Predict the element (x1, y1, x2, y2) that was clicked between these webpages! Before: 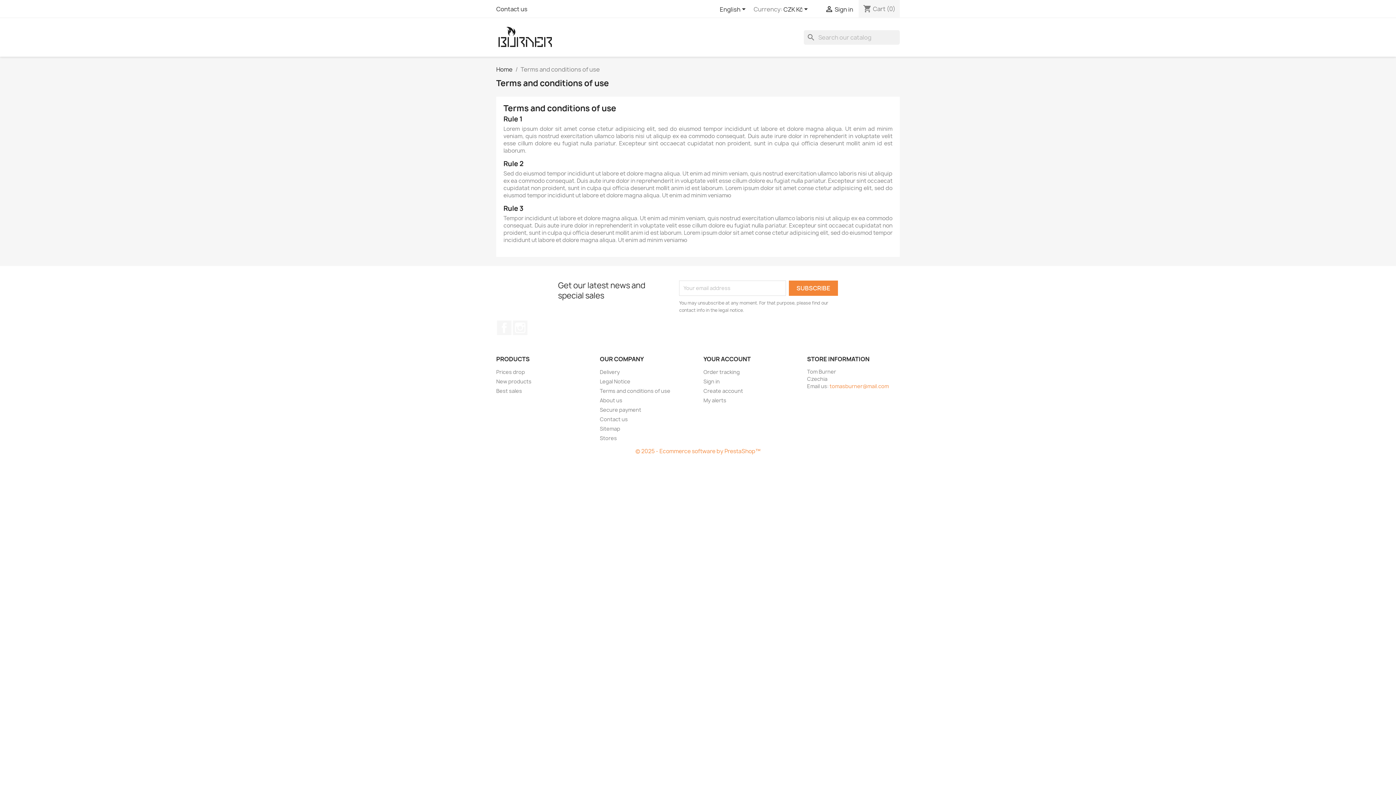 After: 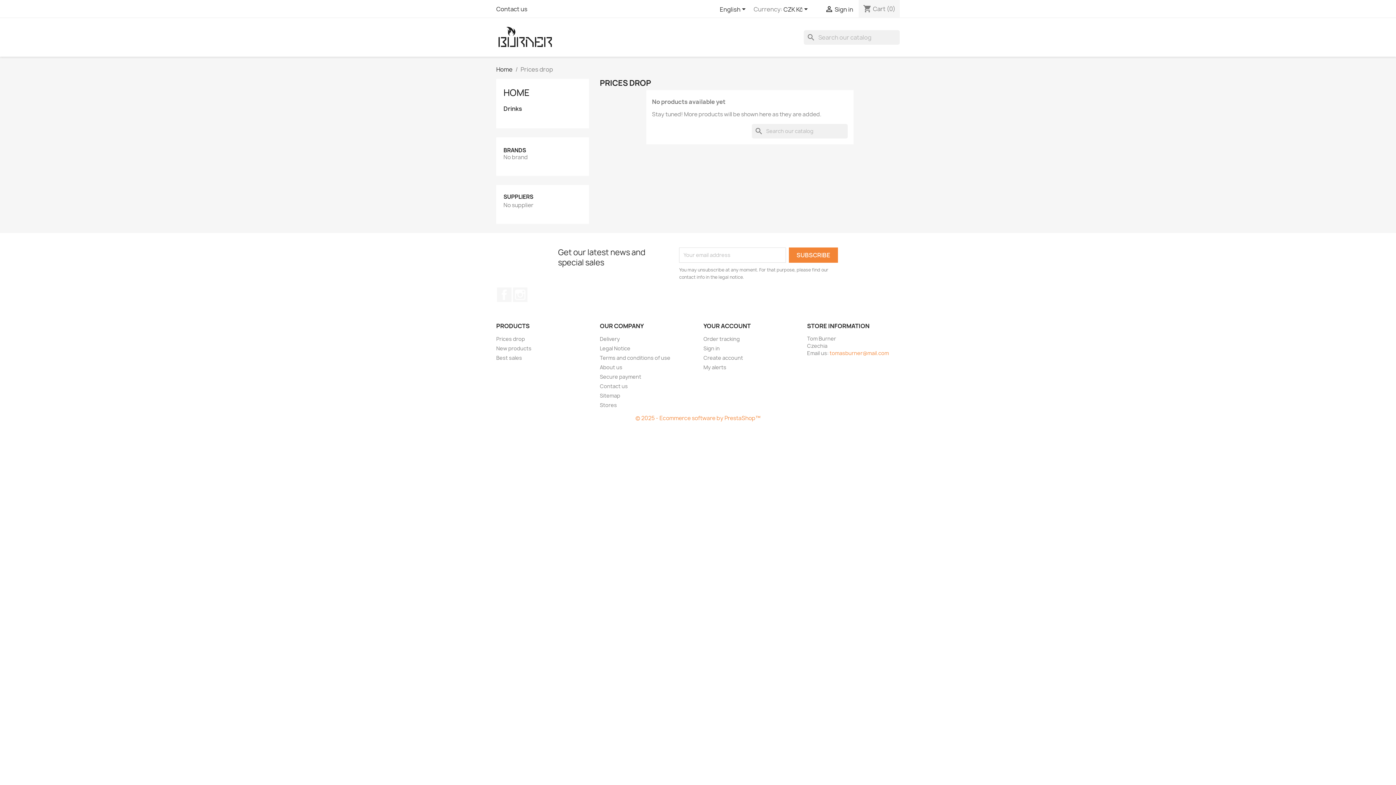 Action: label: Prices drop bbox: (496, 368, 525, 375)